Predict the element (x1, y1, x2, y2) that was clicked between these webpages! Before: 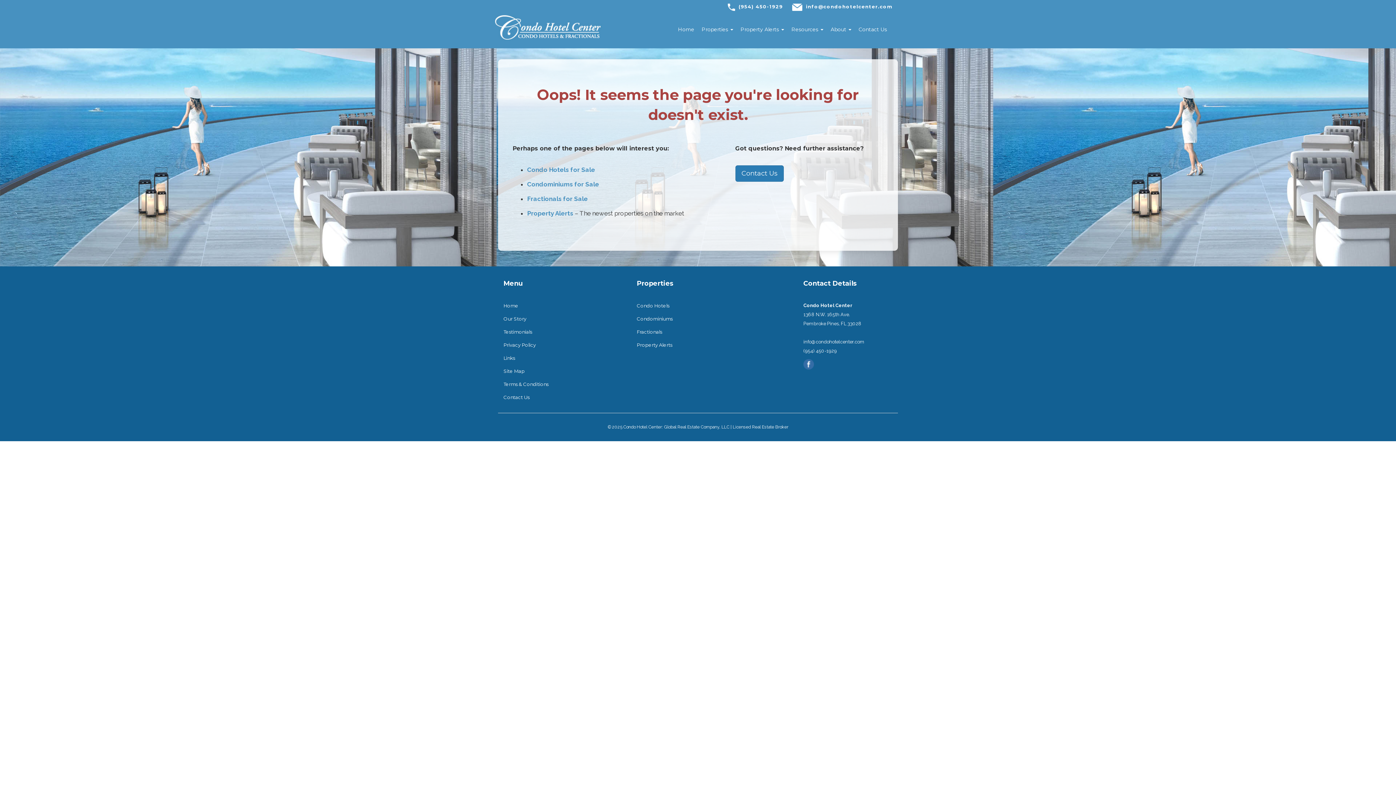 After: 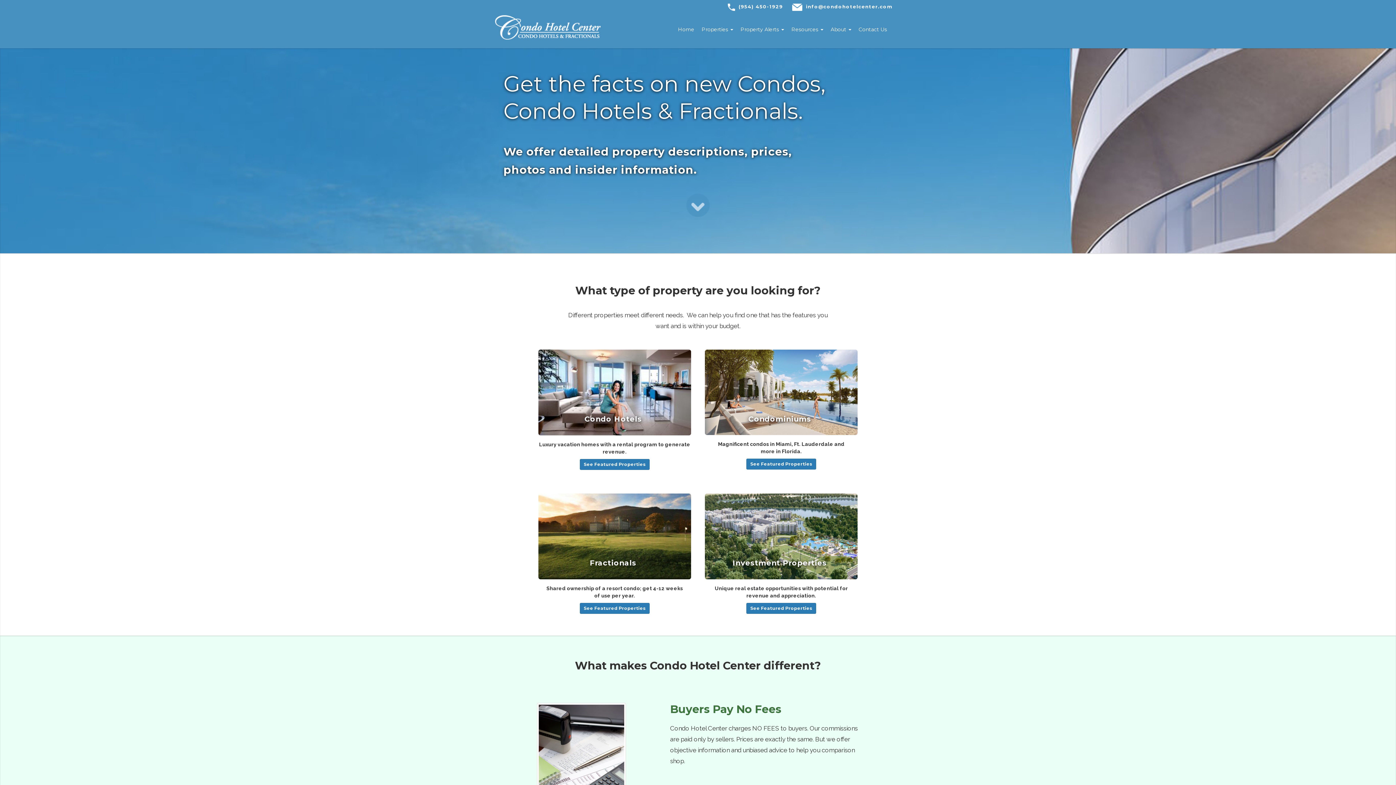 Action: bbox: (492, 7, 608, 47)